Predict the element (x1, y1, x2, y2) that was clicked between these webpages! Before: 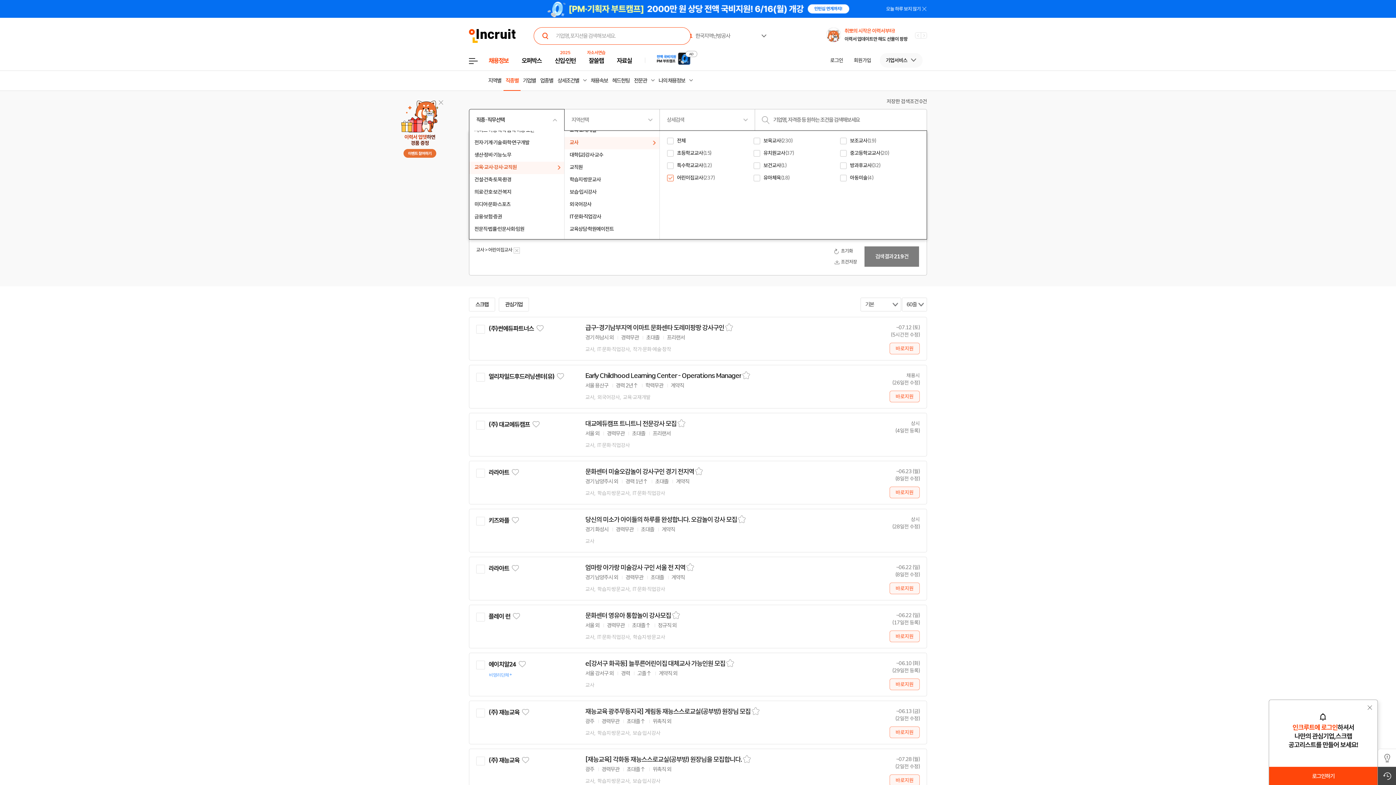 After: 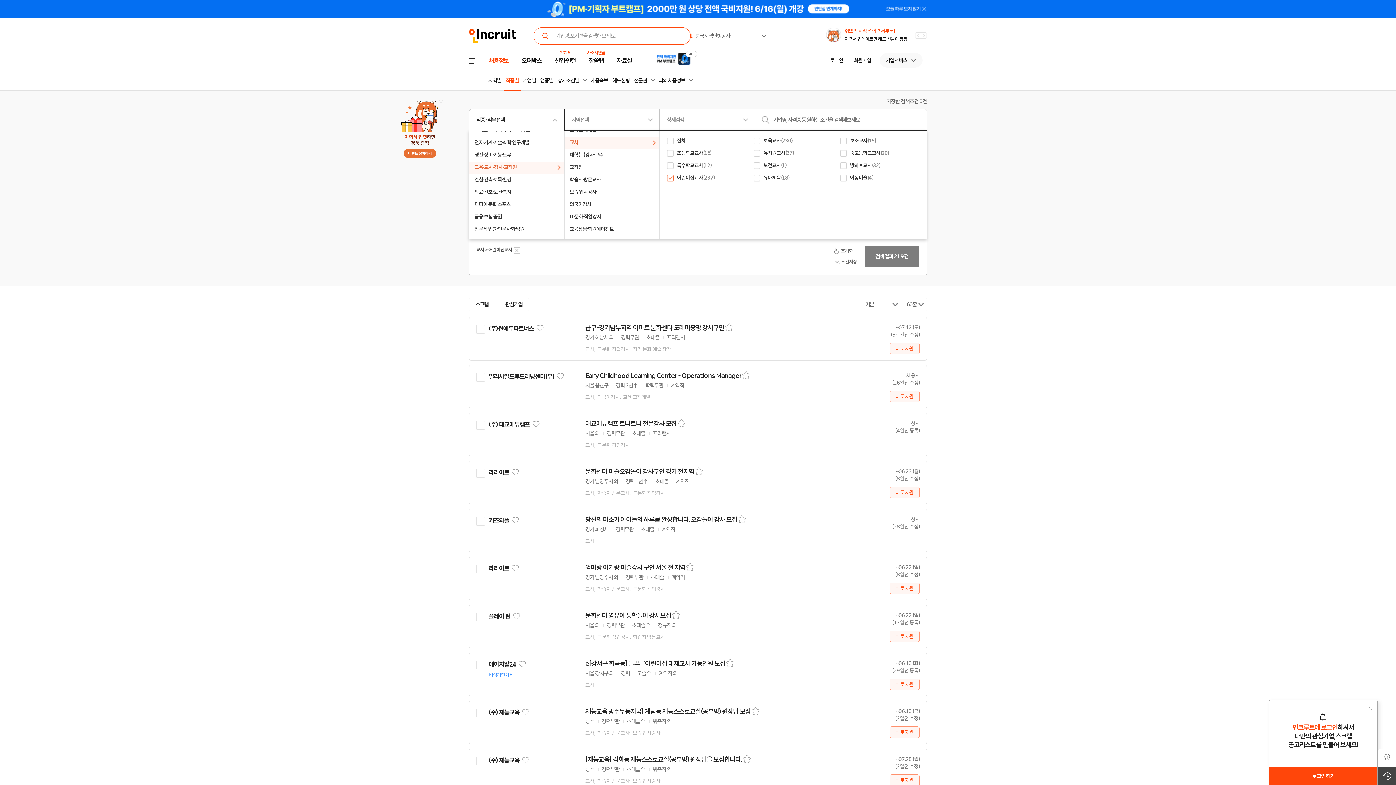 Action: bbox: (488, 324, 534, 332) label: (주)썬에듀파트너스